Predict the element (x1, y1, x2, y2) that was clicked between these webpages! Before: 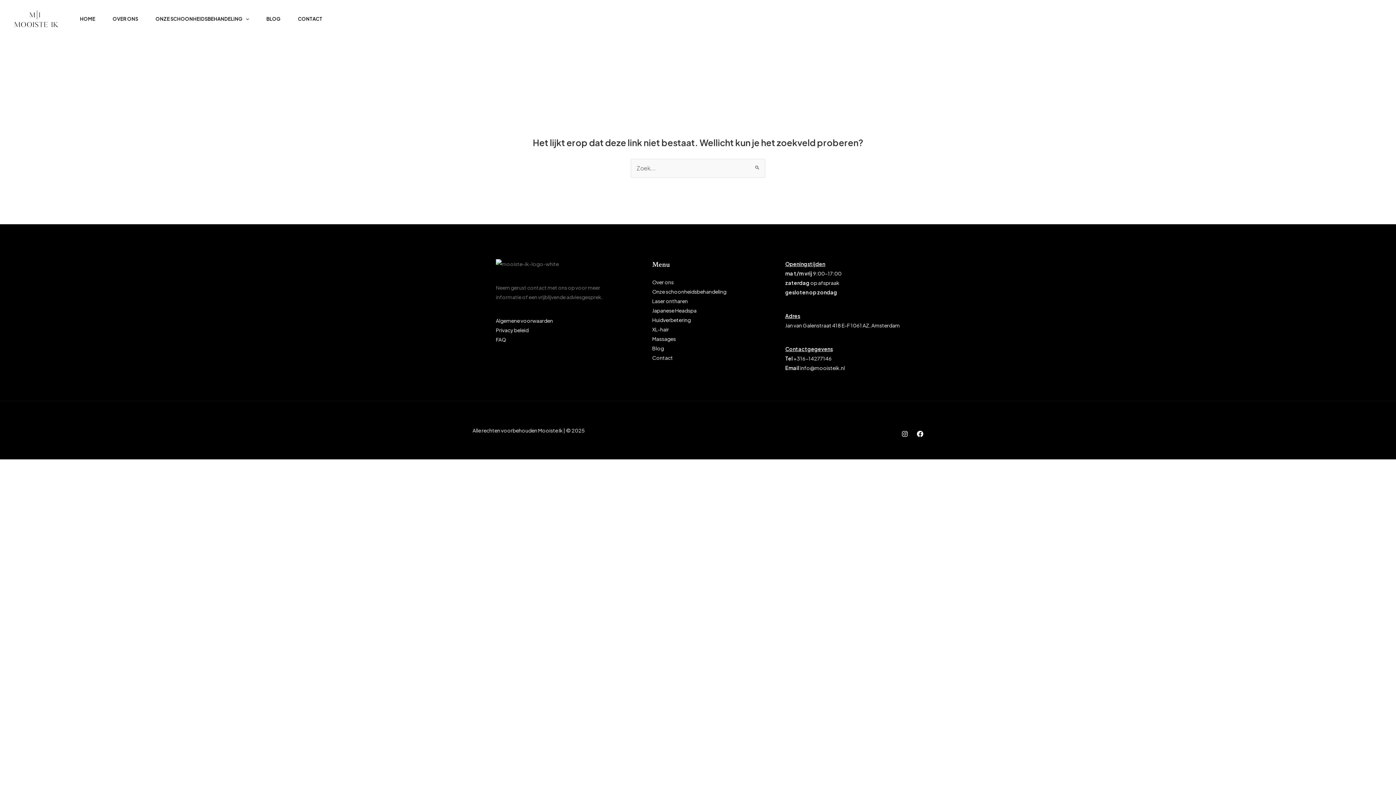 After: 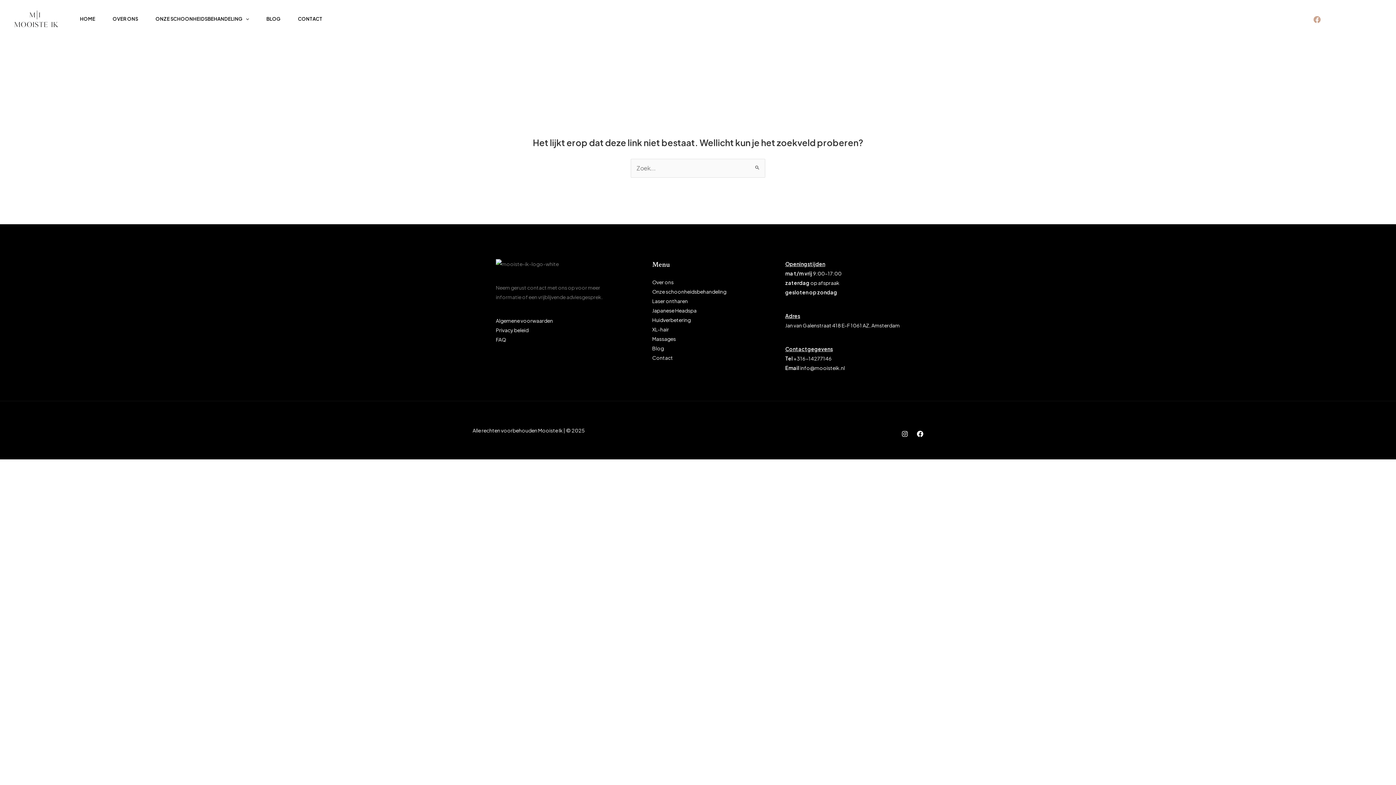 Action: bbox: (1313, 15, 1321, 23) label: Facebook